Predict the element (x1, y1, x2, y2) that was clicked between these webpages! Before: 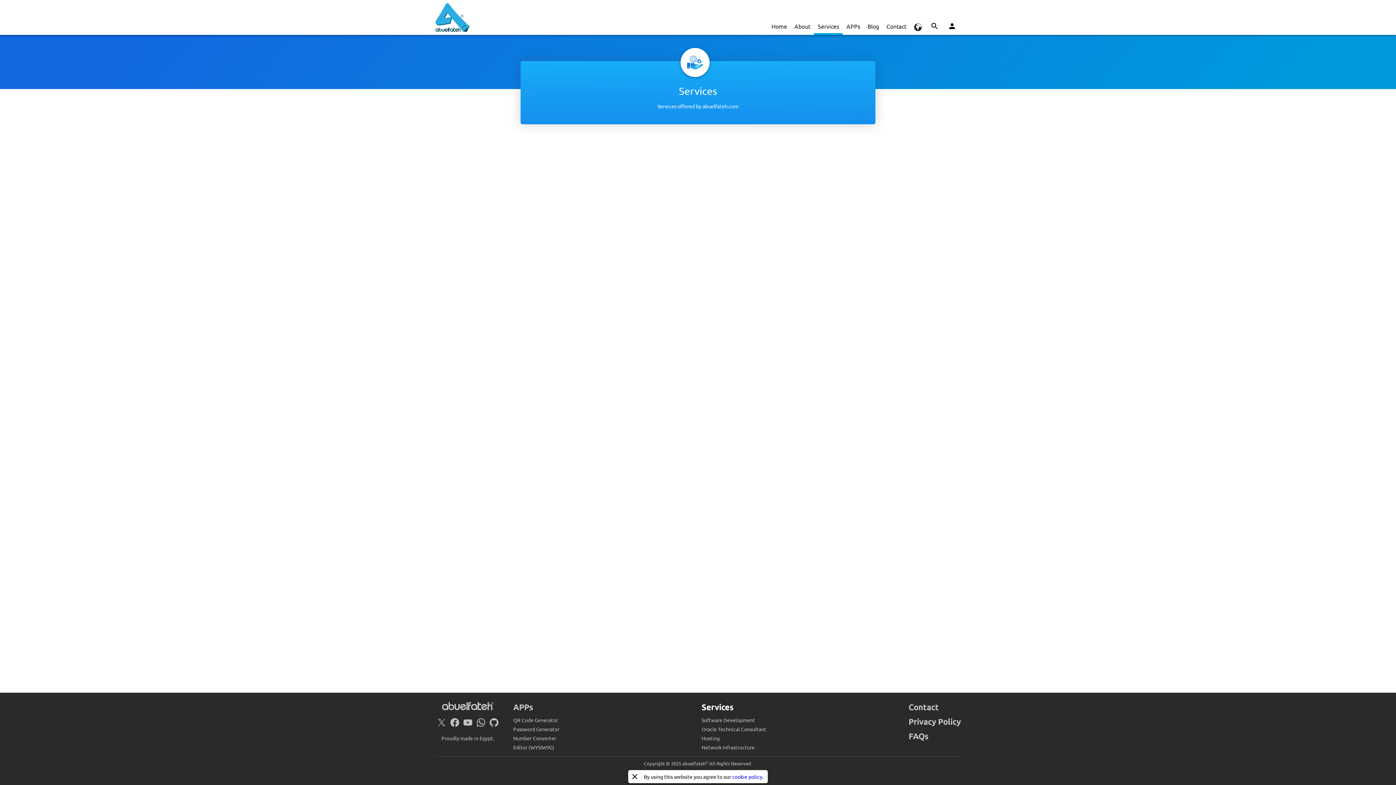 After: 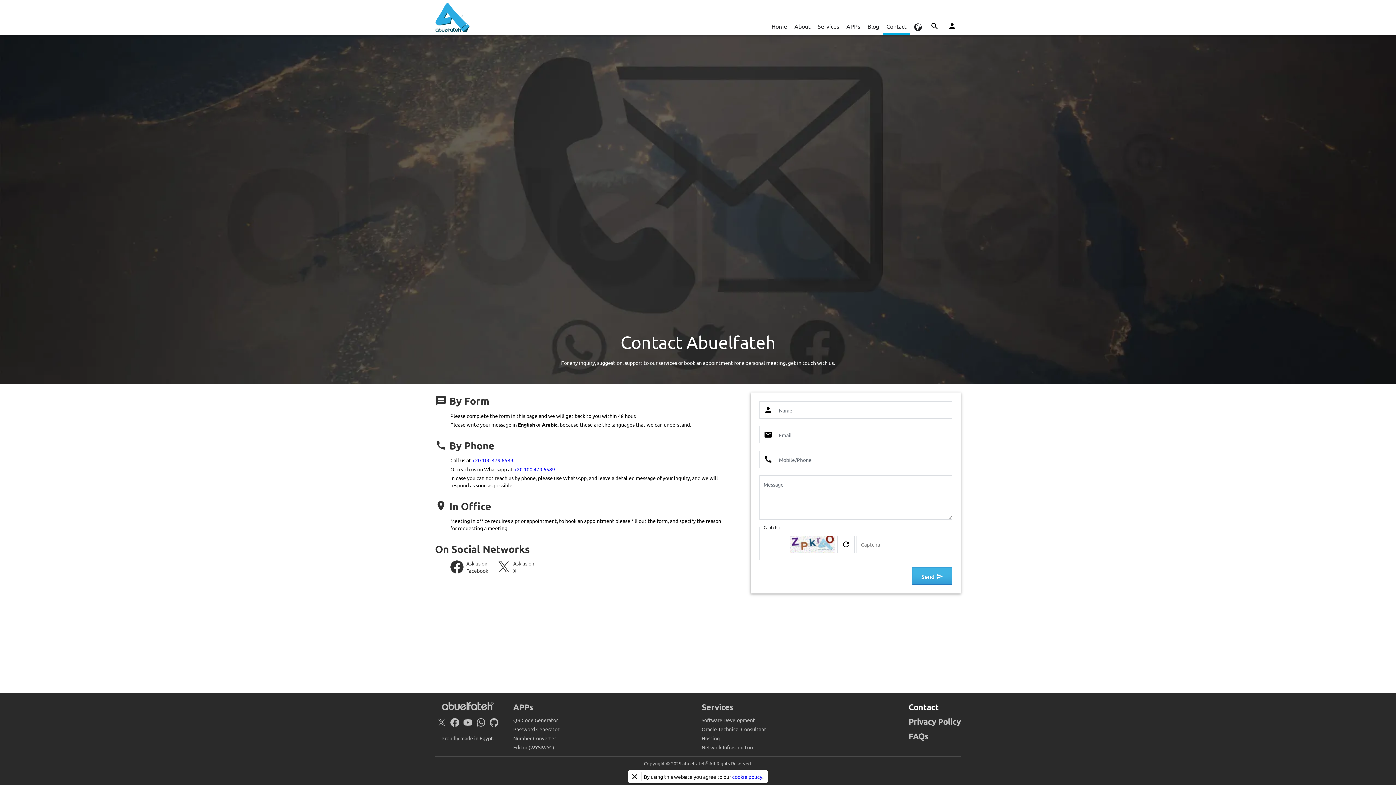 Action: label: Contact bbox: (908, 702, 938, 712)